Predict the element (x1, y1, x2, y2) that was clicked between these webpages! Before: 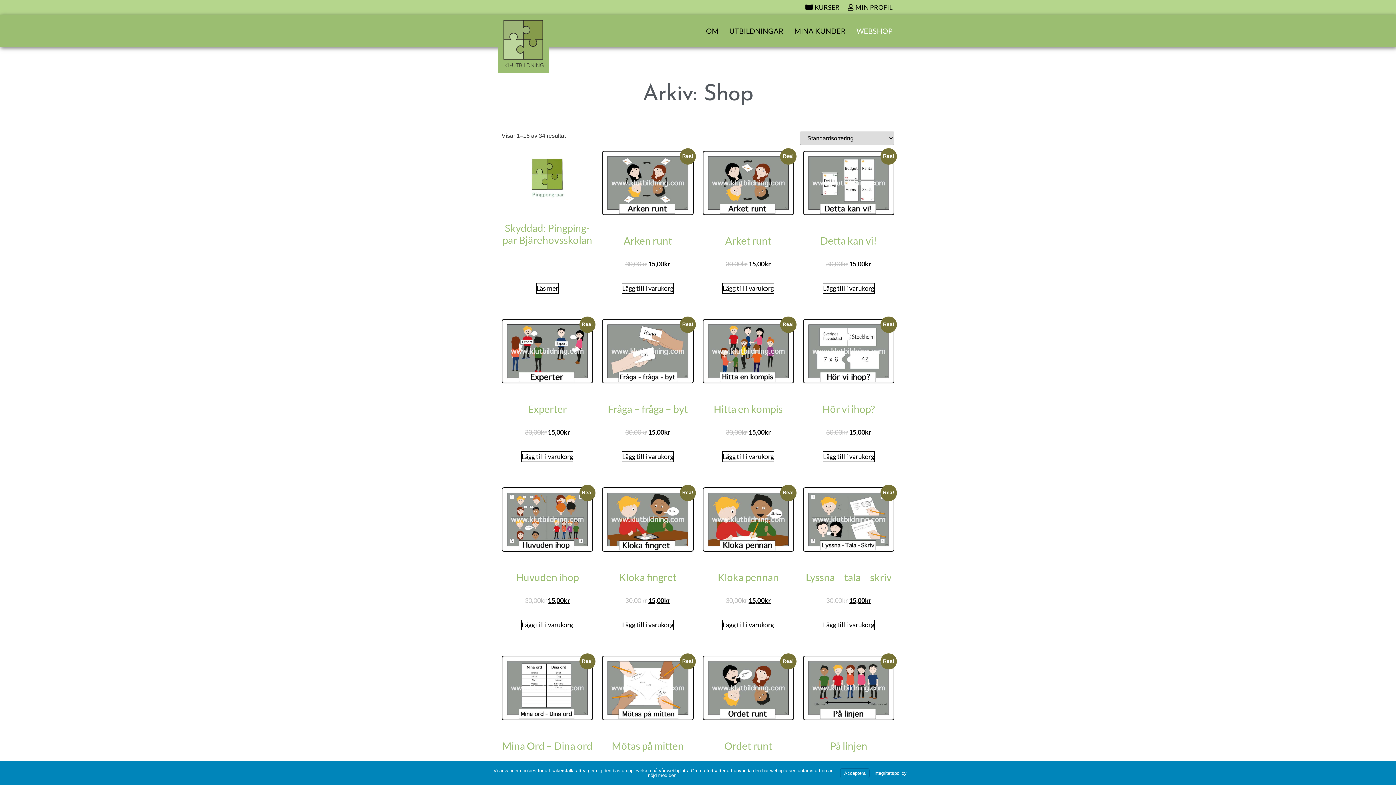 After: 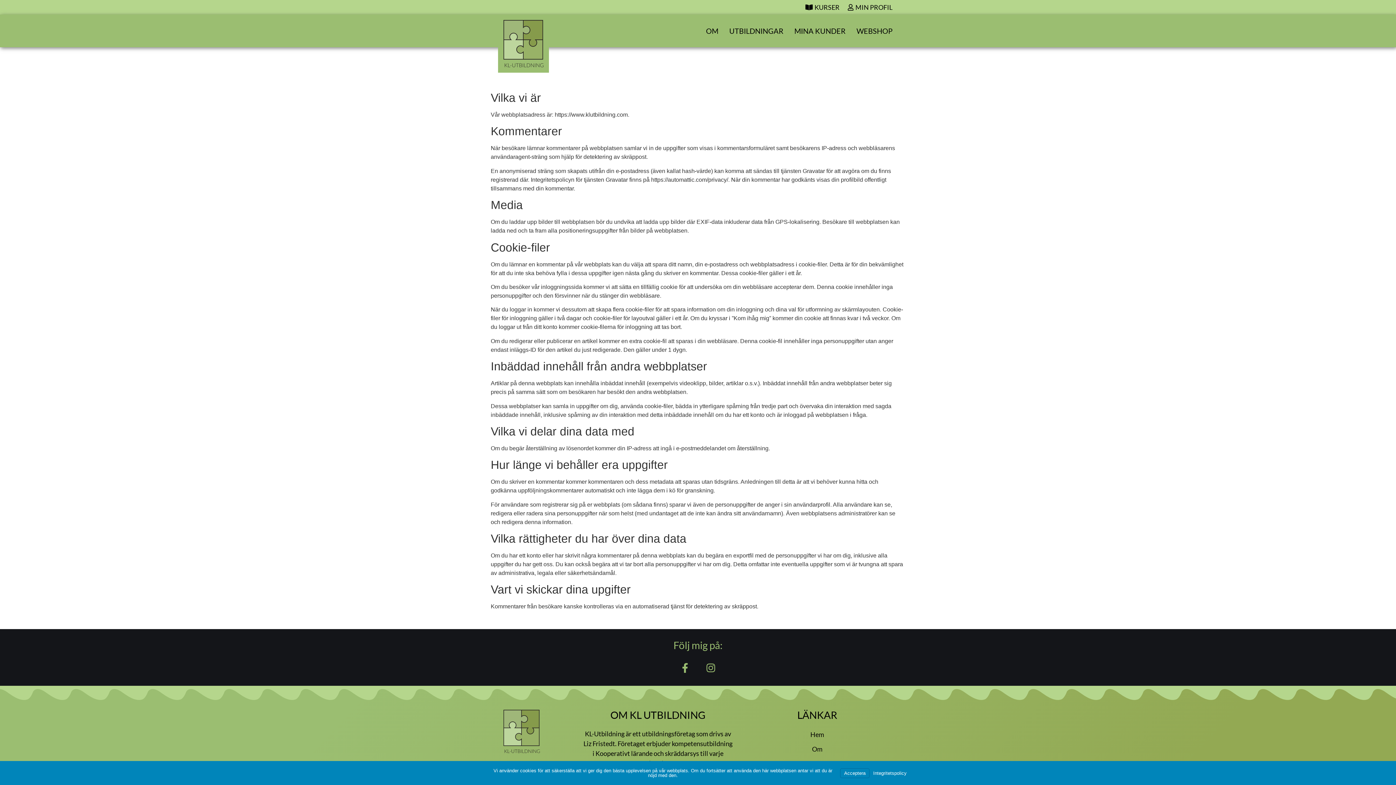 Action: label: Integritetspolicy bbox: (873, 770, 906, 776)